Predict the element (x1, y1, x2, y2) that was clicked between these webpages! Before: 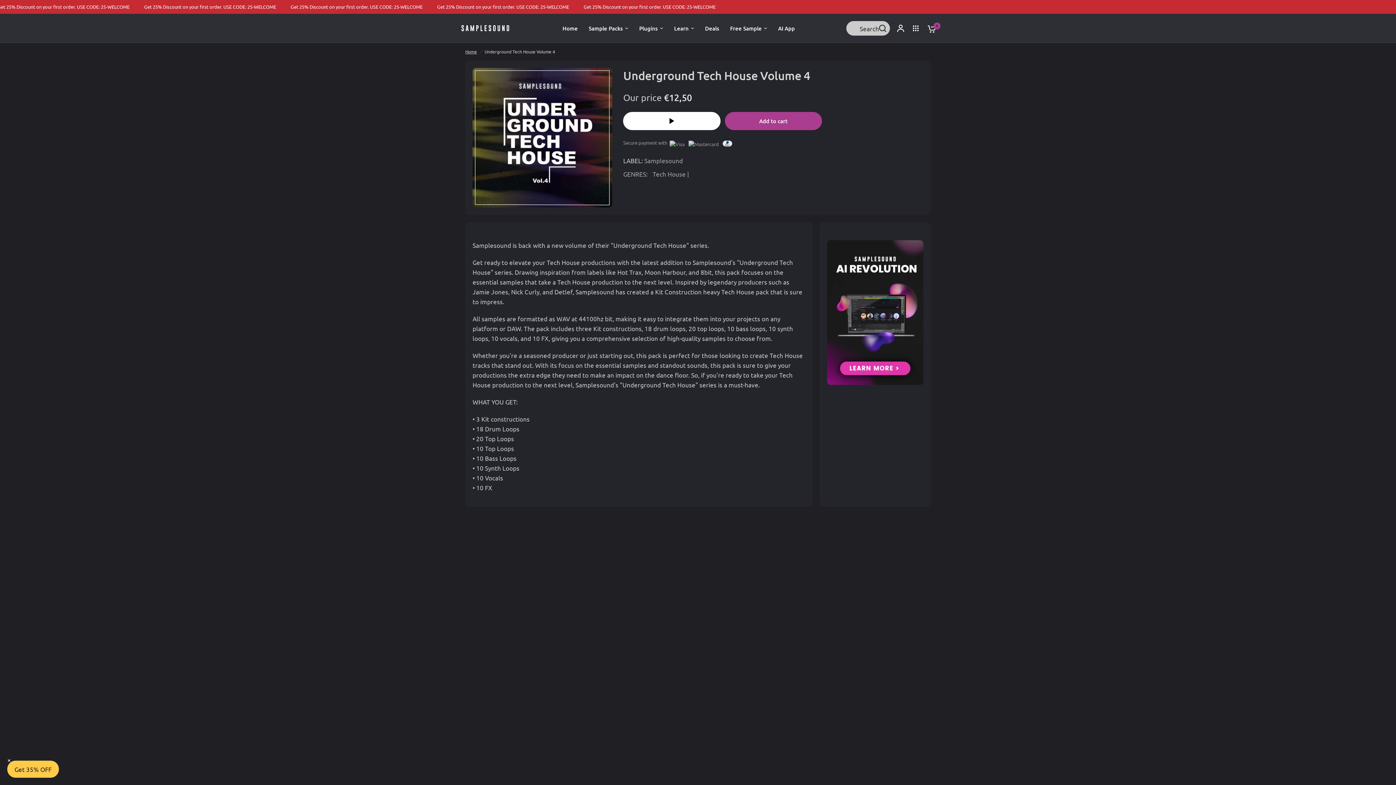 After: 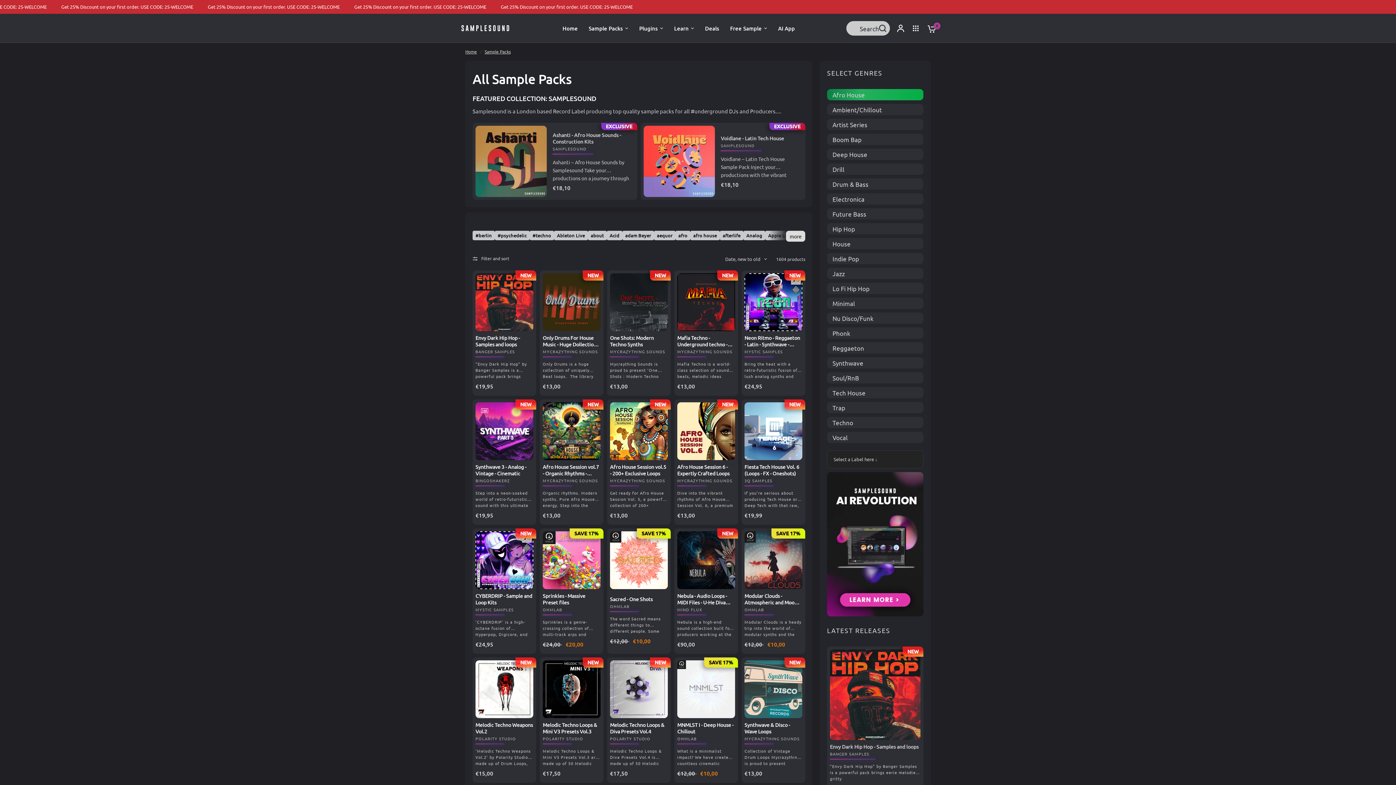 Action: label: Sample Packs bbox: (588, 24, 628, 32)